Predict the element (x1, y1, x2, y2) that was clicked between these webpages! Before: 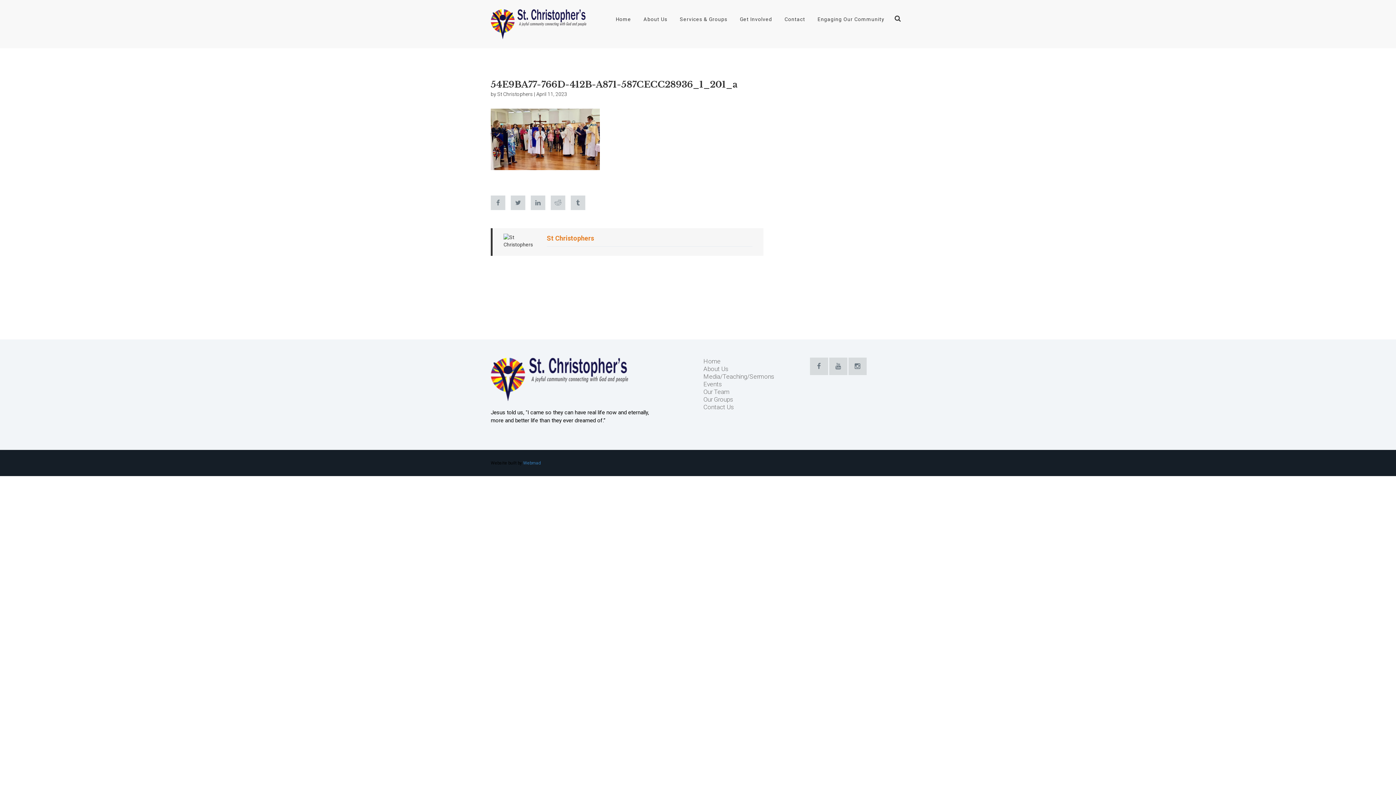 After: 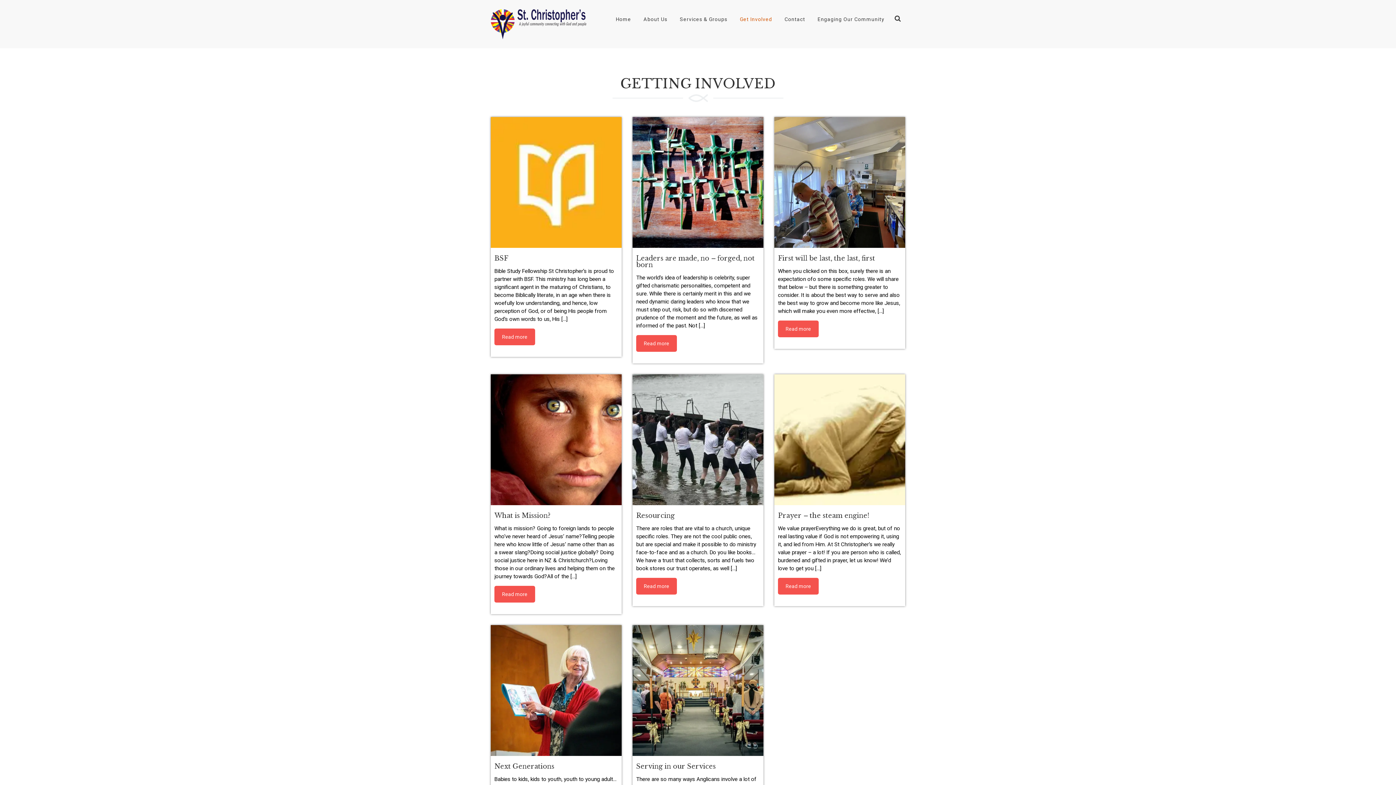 Action: bbox: (733, 10, 778, 28) label: Get Involved